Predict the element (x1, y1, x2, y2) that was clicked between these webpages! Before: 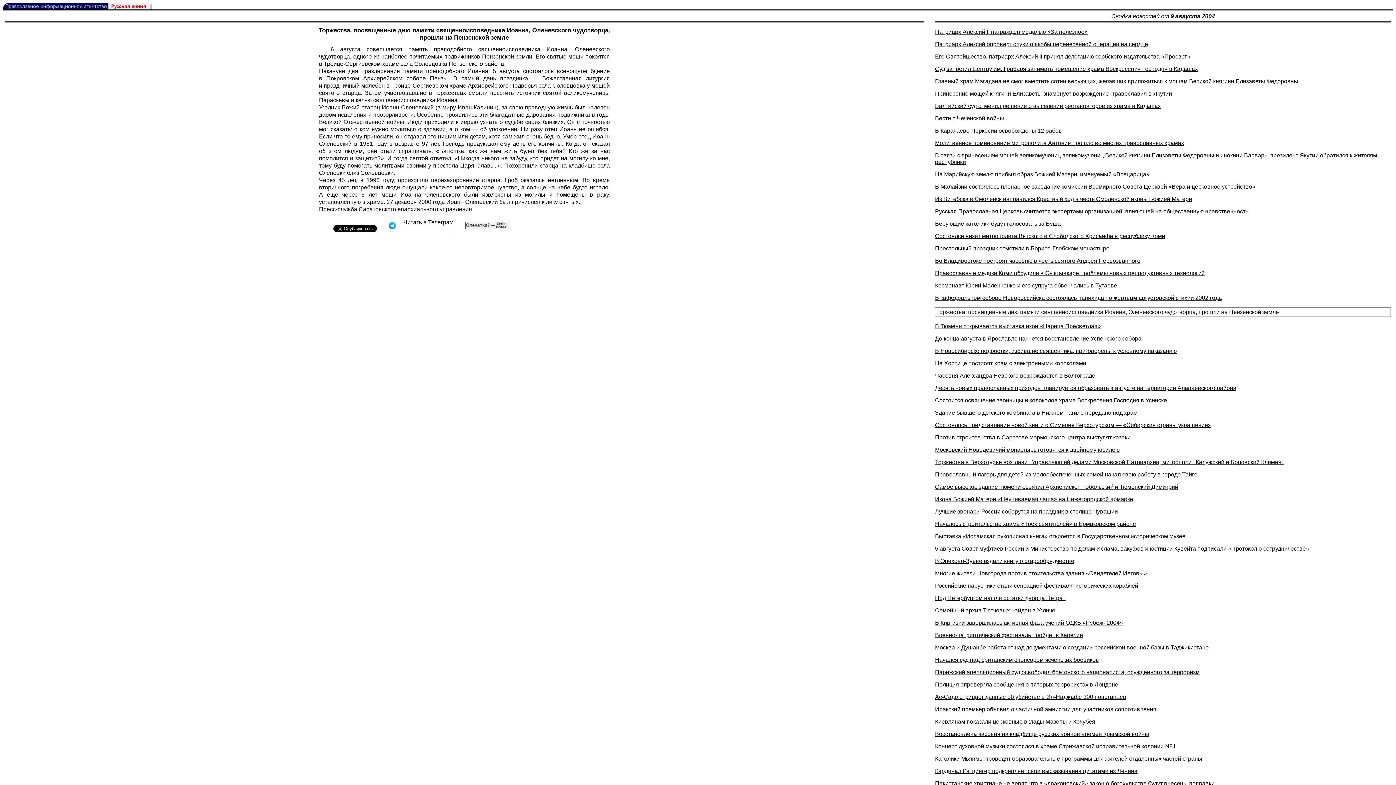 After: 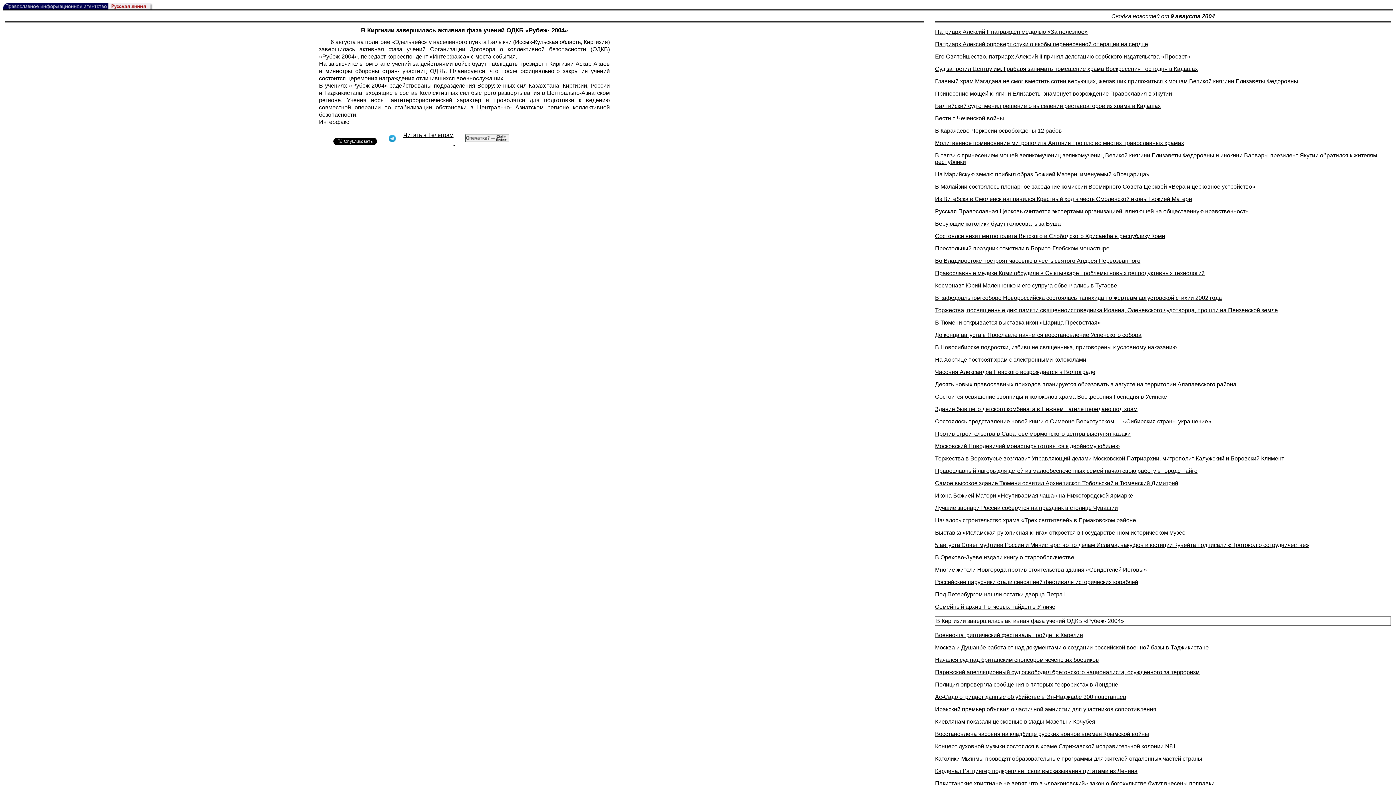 Action: bbox: (935, 620, 1123, 626) label: В Киргизии завершилась активная фаза учений ОДКБ «Рубеж- 2004»